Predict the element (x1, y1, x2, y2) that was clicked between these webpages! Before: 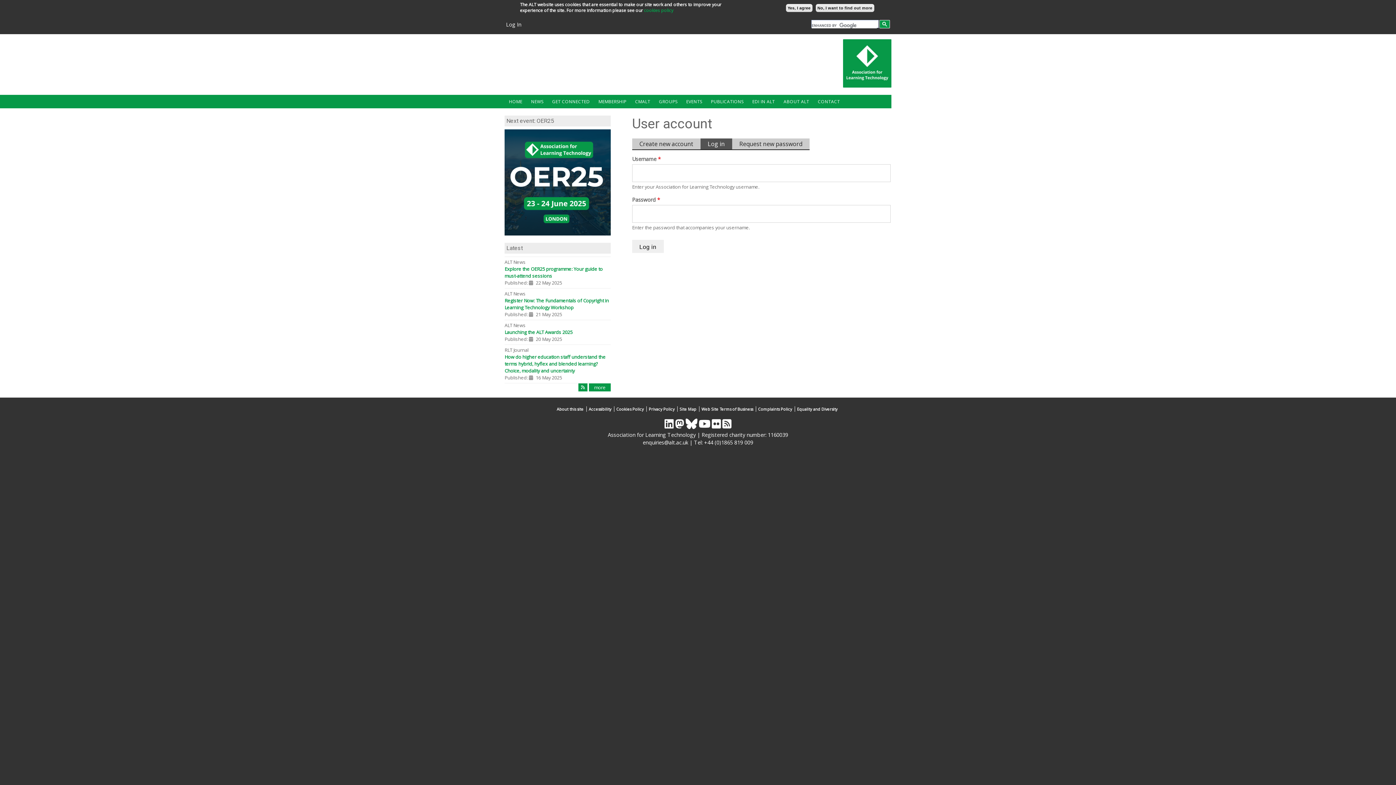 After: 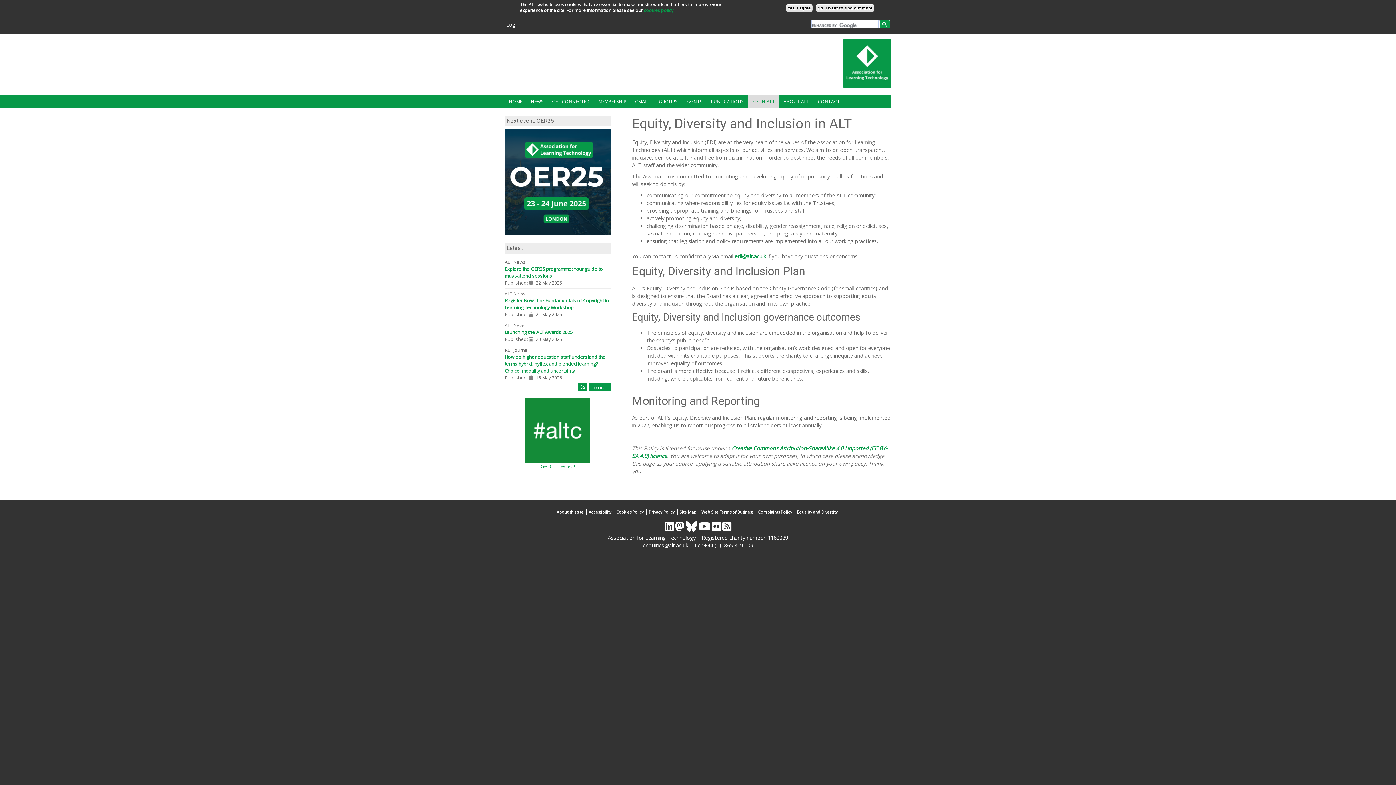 Action: label: Equality and Diversity bbox: (796, 406, 840, 412)